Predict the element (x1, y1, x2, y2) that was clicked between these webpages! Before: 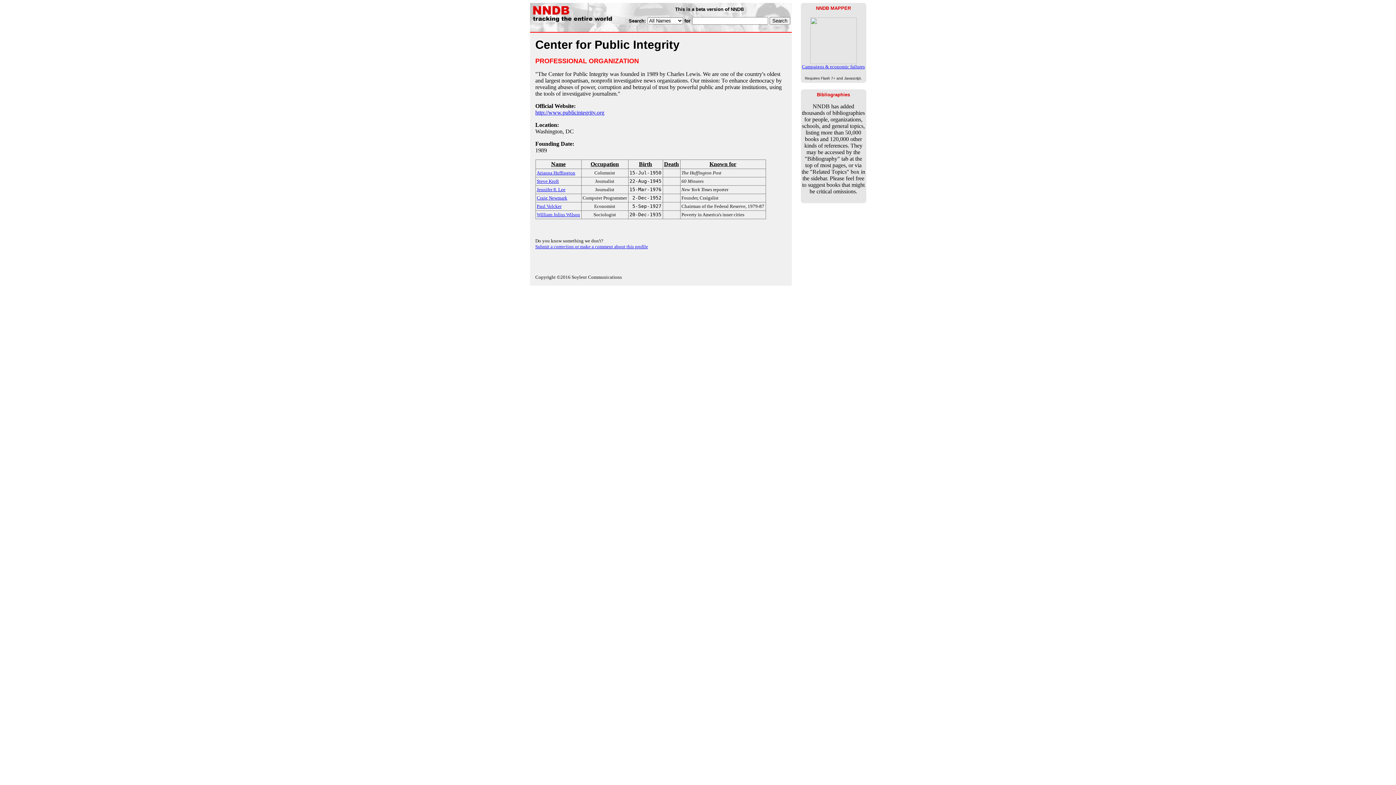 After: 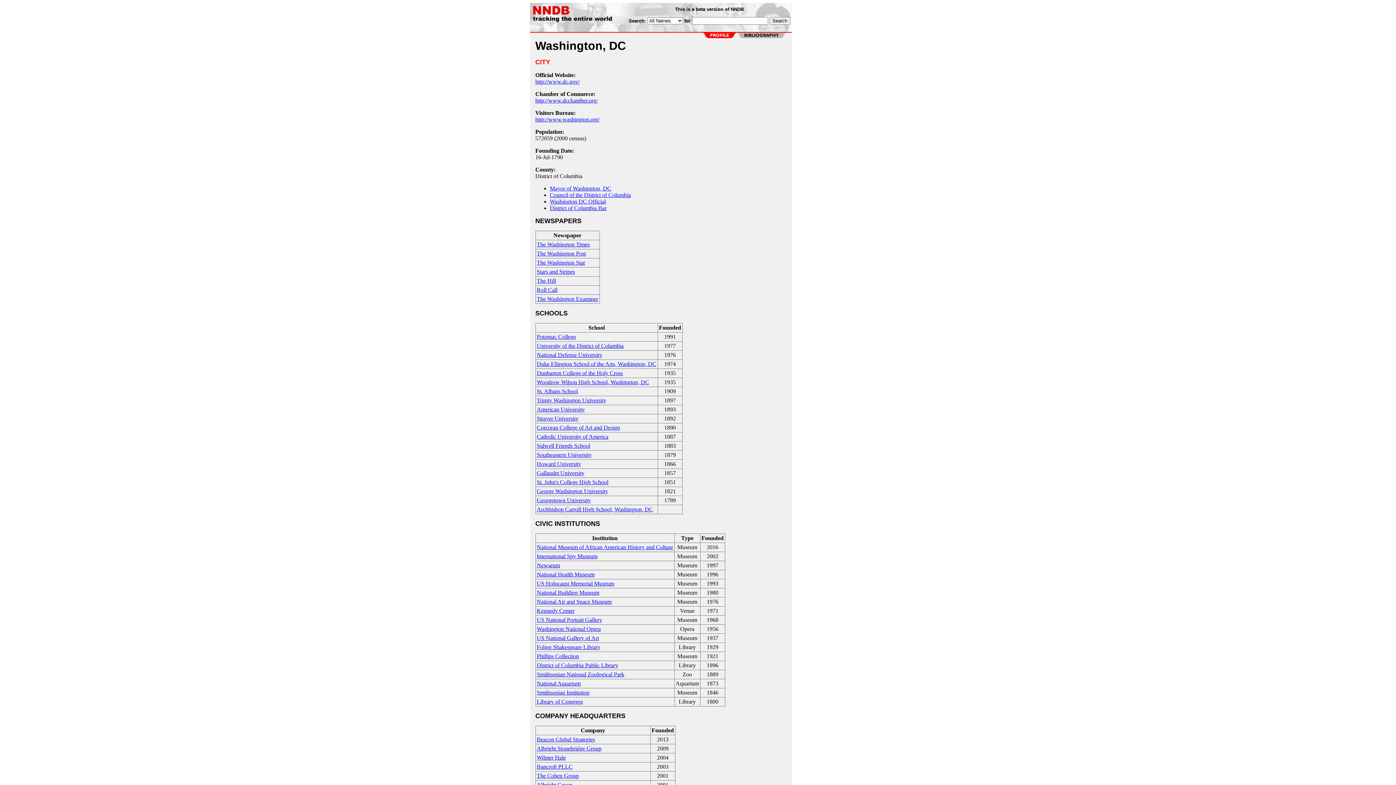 Action: bbox: (535, 128, 574, 134) label: Washington, DC